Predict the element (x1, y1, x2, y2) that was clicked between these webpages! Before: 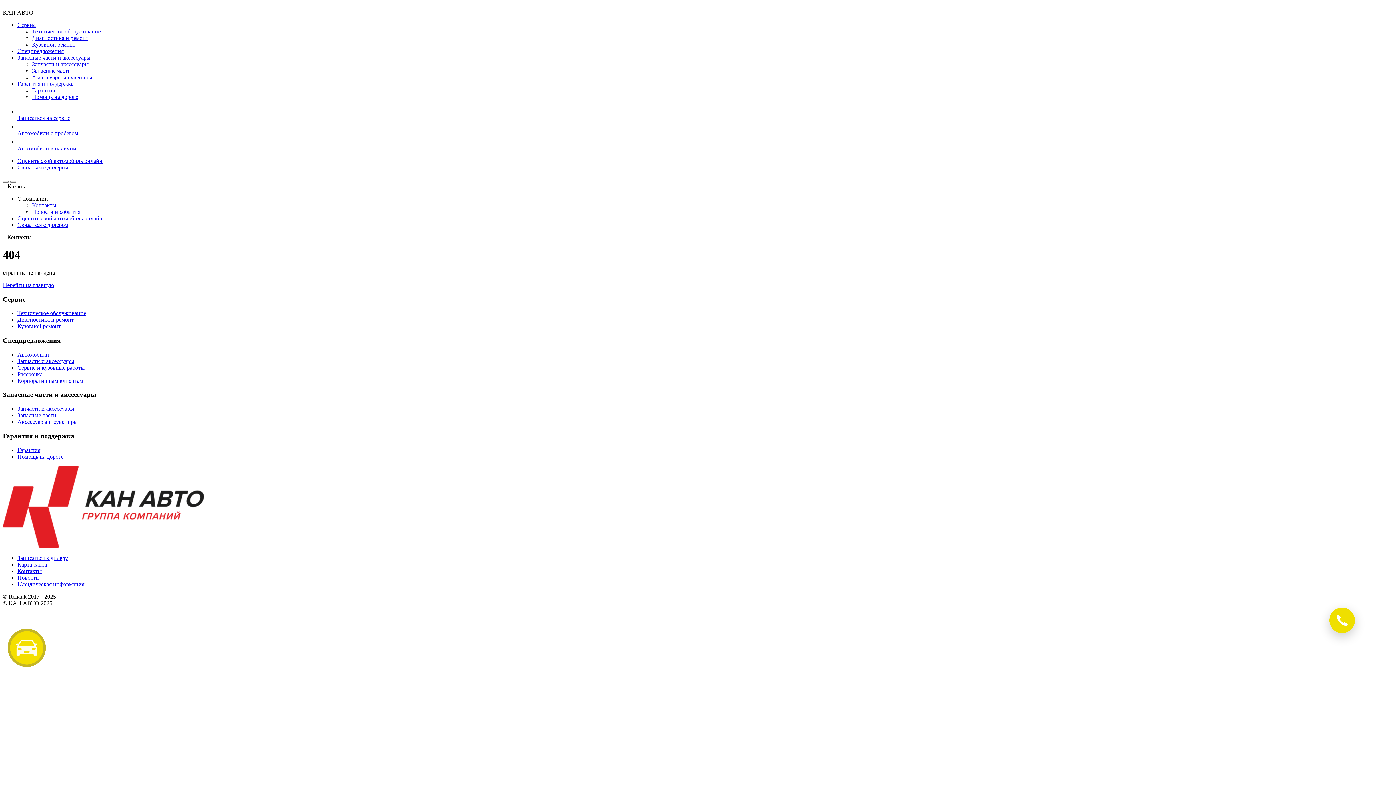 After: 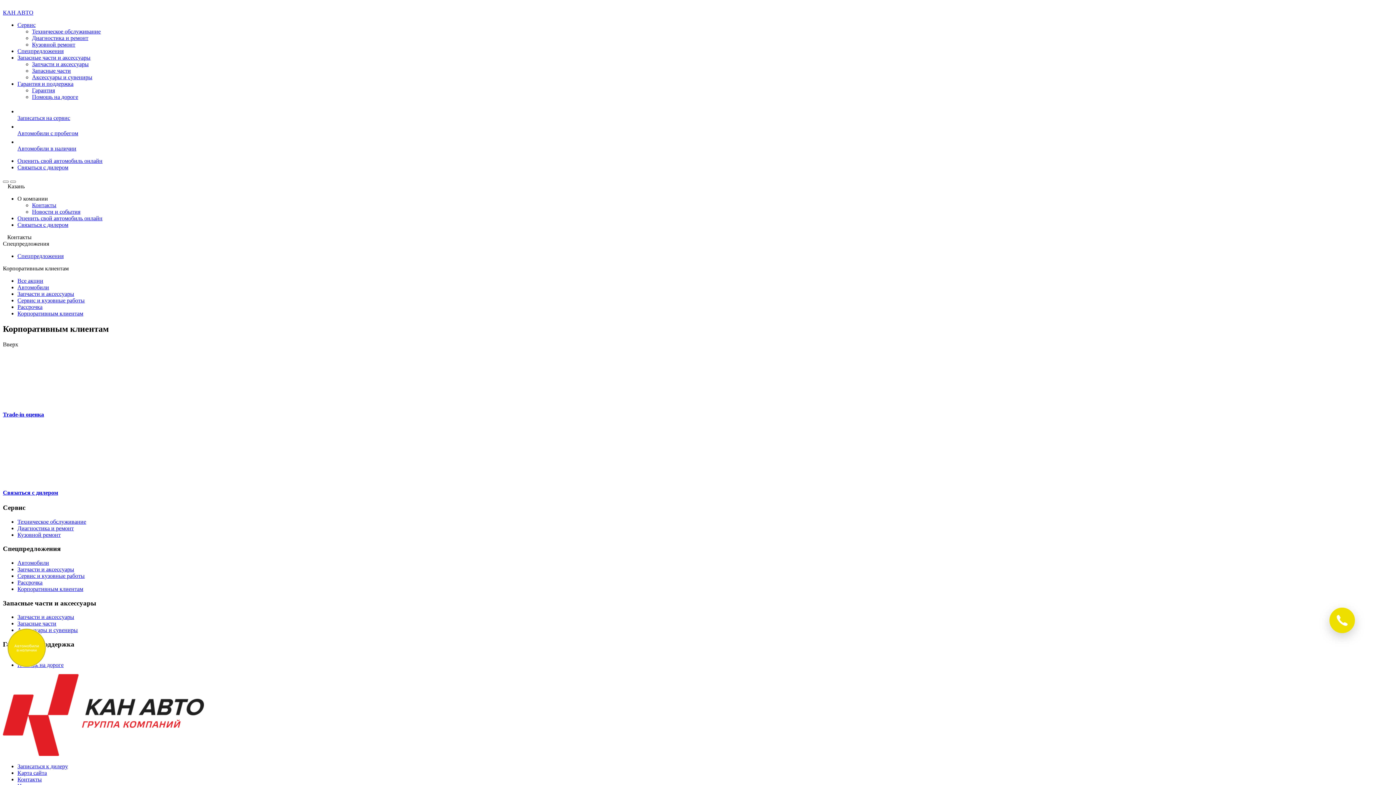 Action: bbox: (17, 377, 83, 383) label: Корпоративным клиентам